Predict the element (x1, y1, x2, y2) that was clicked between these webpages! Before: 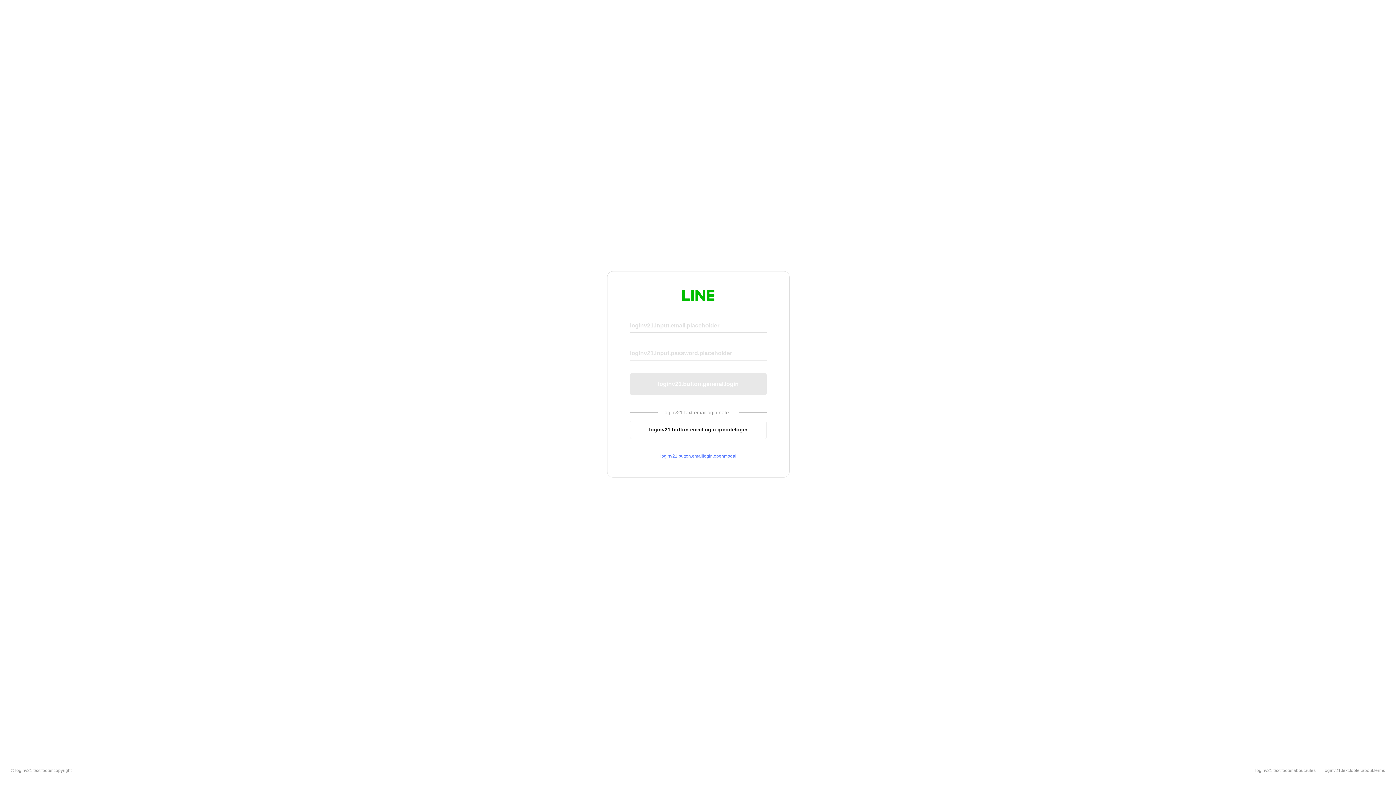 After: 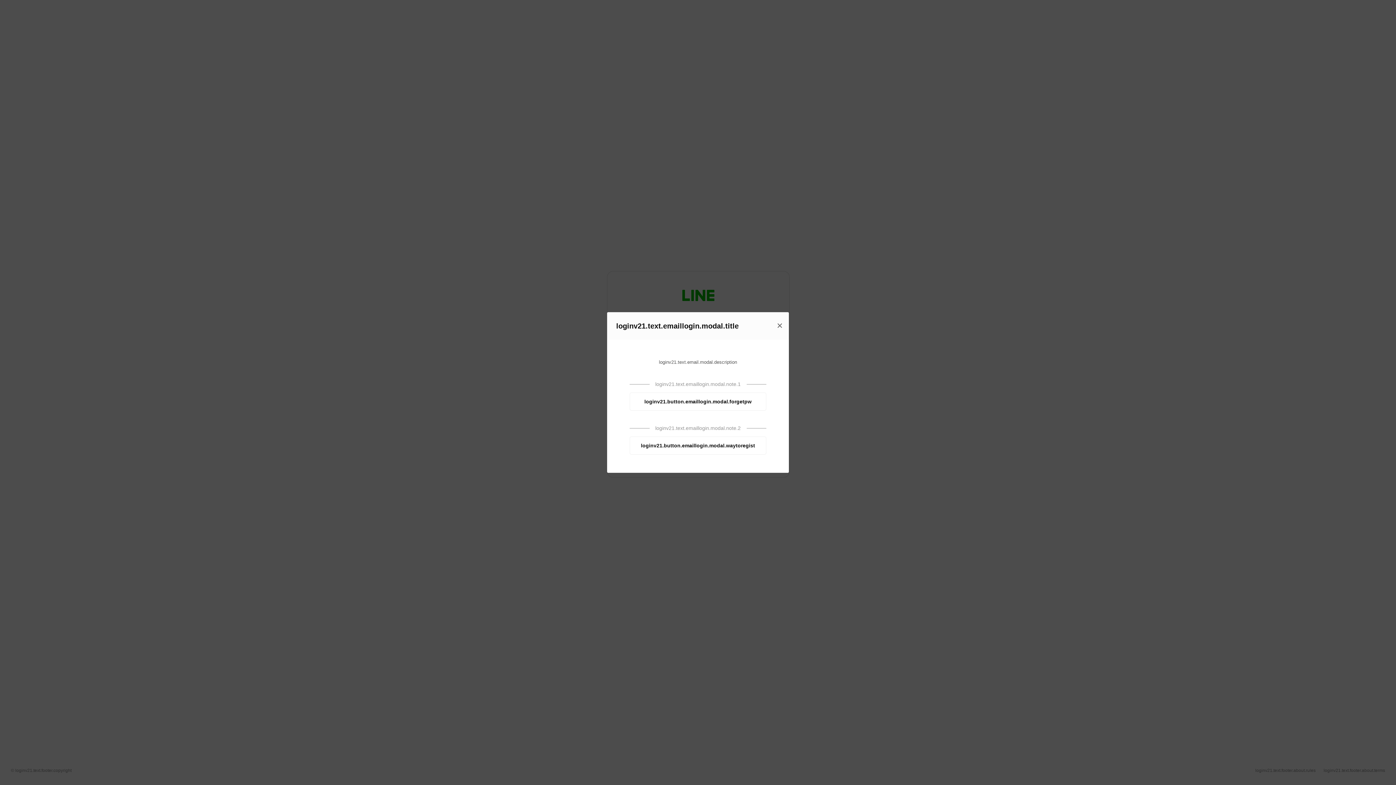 Action: label: loginv21.button.emaillogin.openmodal bbox: (630, 453, 766, 459)